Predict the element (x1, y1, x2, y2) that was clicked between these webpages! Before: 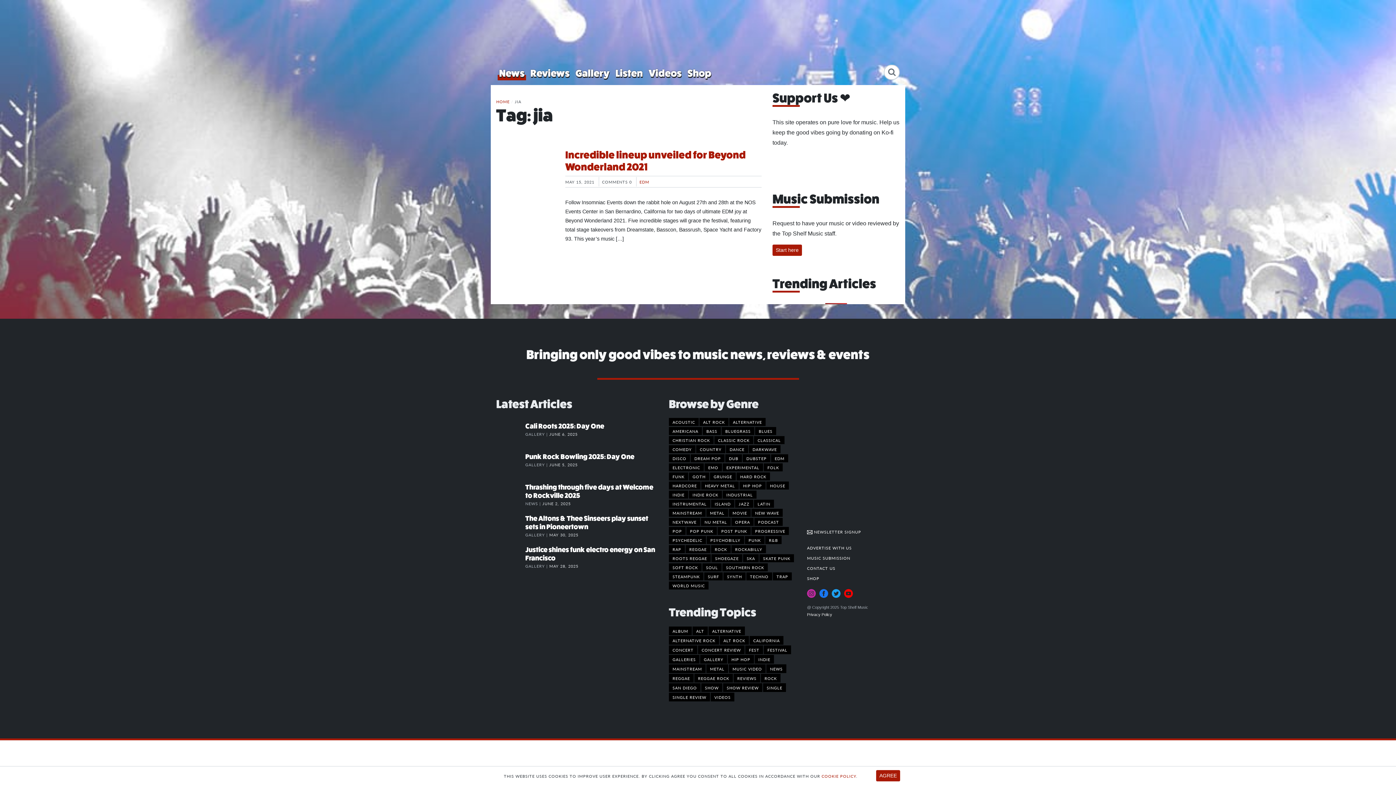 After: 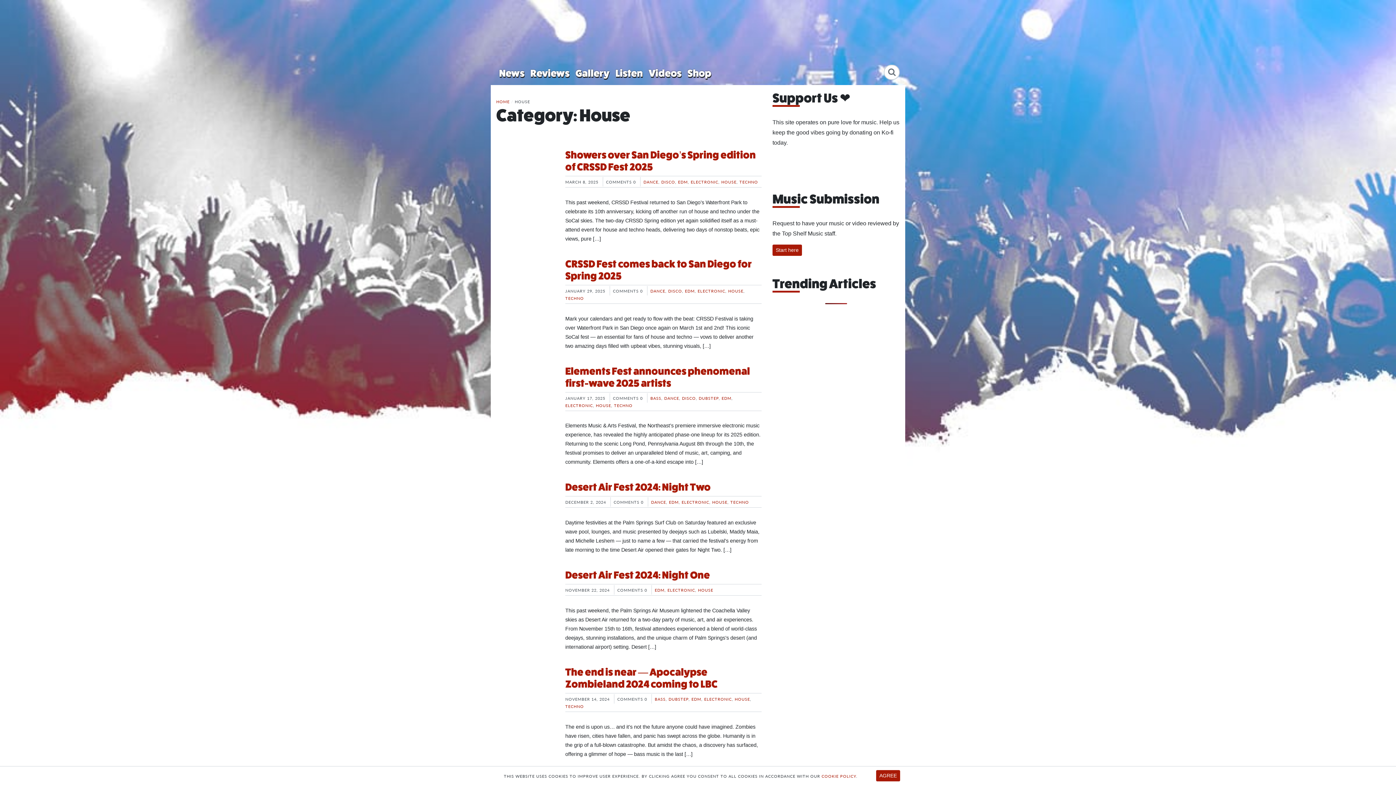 Action: bbox: (766, 481, 789, 489) label: HOUSE